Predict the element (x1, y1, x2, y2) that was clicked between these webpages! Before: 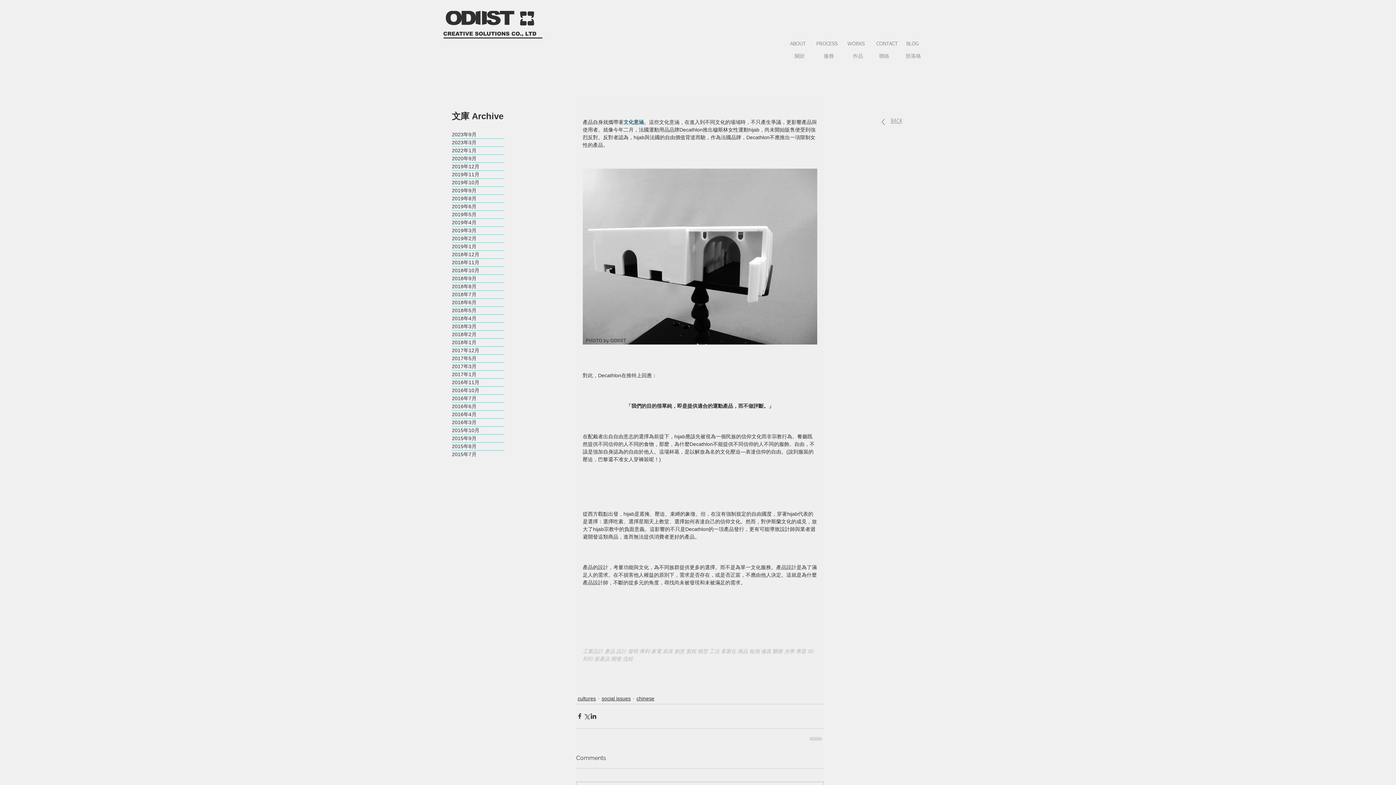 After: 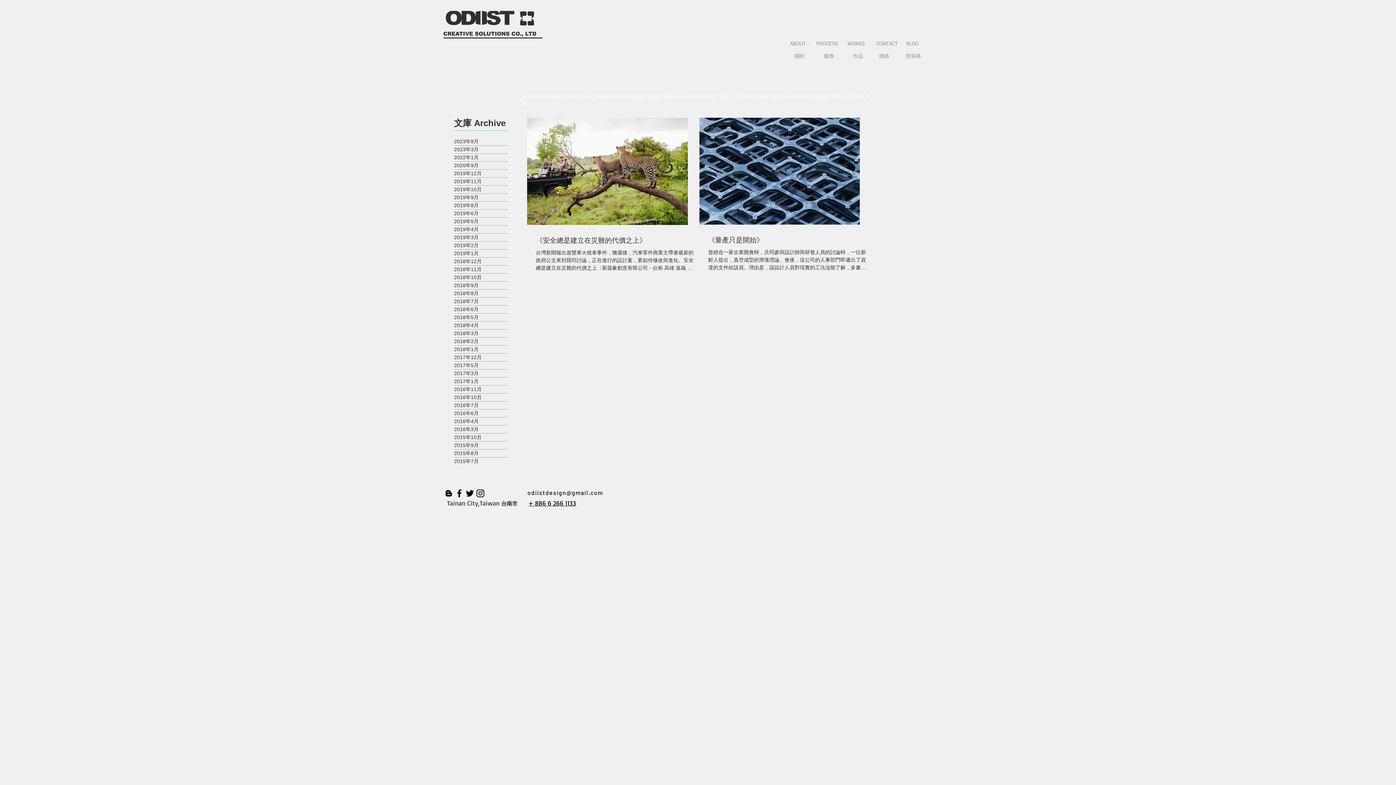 Action: bbox: (452, 306, 504, 314) label: 2018年5月